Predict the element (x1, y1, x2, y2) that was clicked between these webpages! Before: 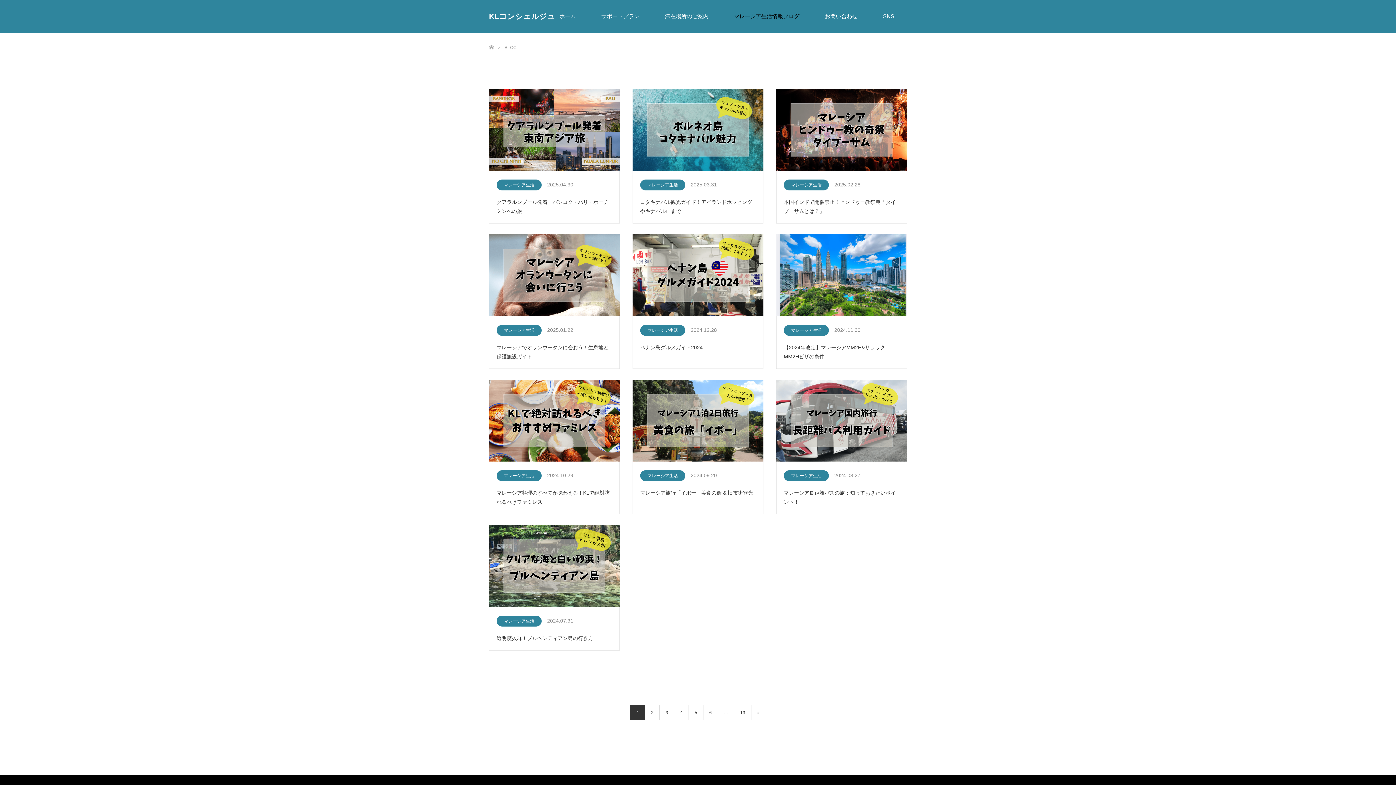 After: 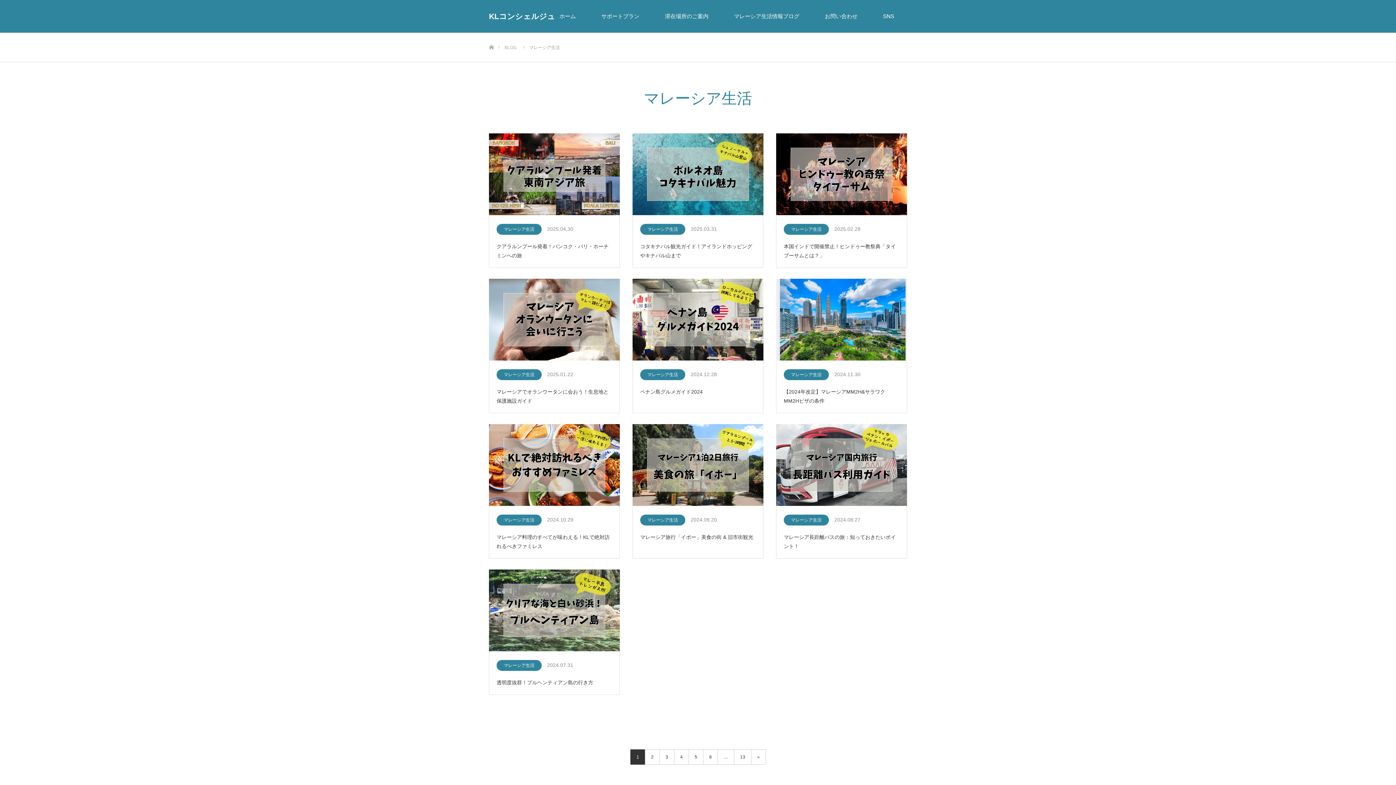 Action: label: マレーシア生活 bbox: (784, 179, 829, 190)